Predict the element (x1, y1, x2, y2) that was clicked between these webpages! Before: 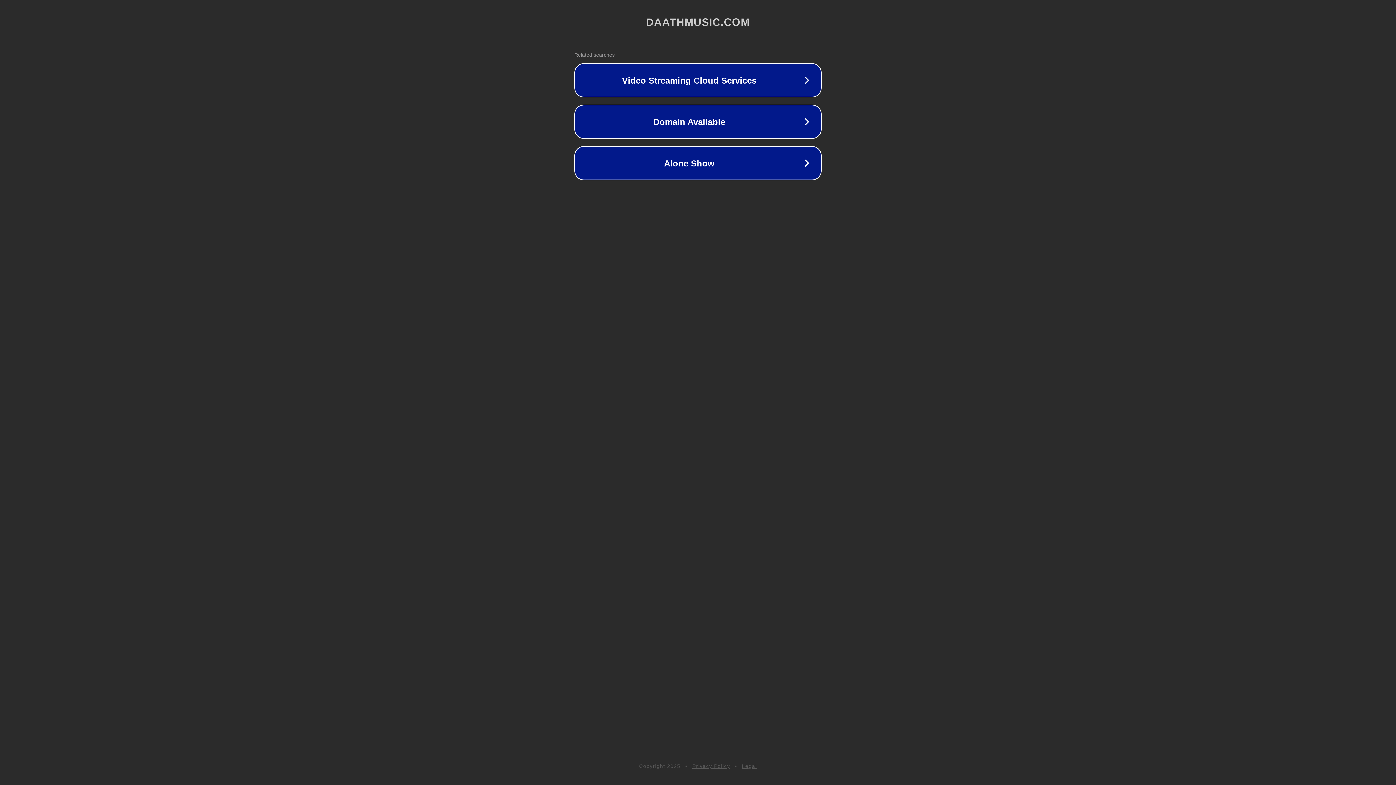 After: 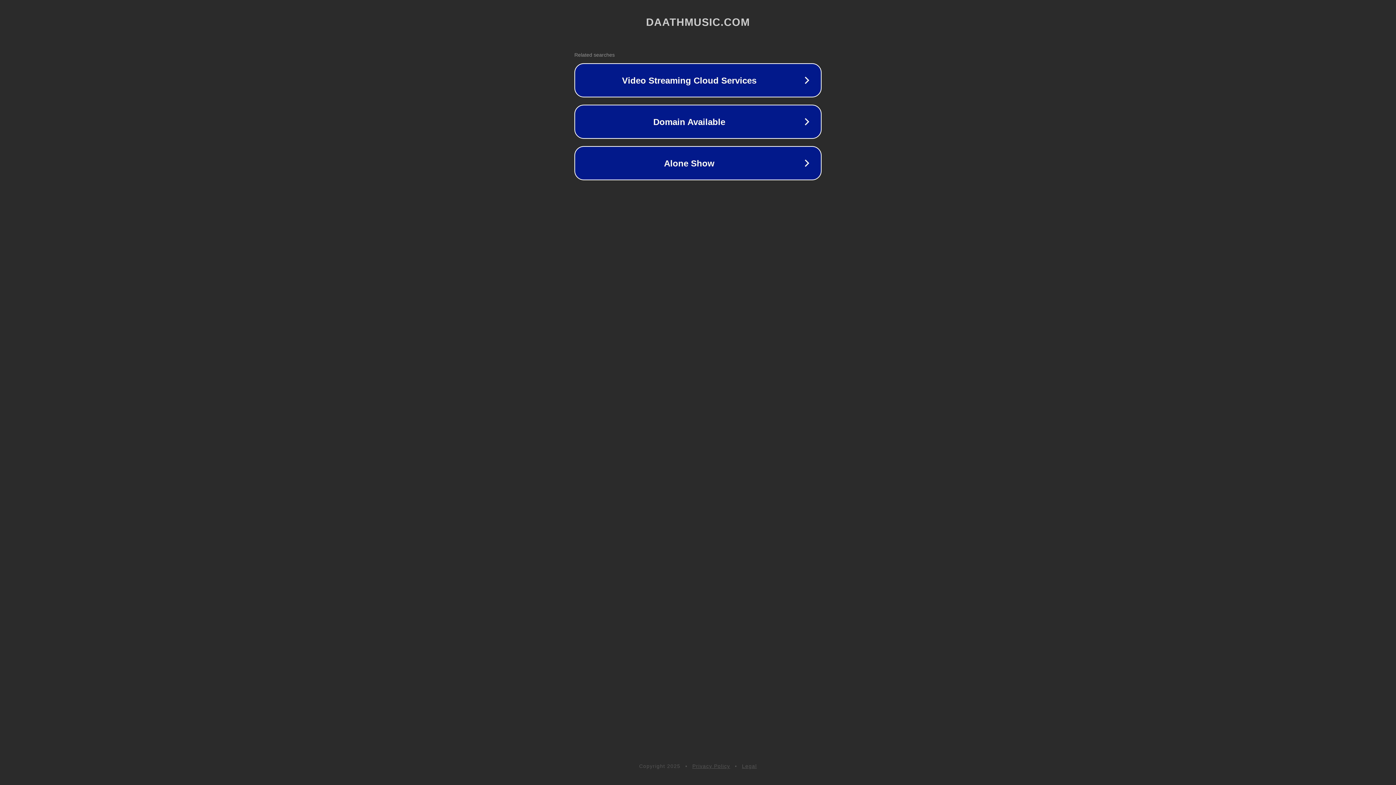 Action: bbox: (692, 763, 730, 769) label: Privacy Policy